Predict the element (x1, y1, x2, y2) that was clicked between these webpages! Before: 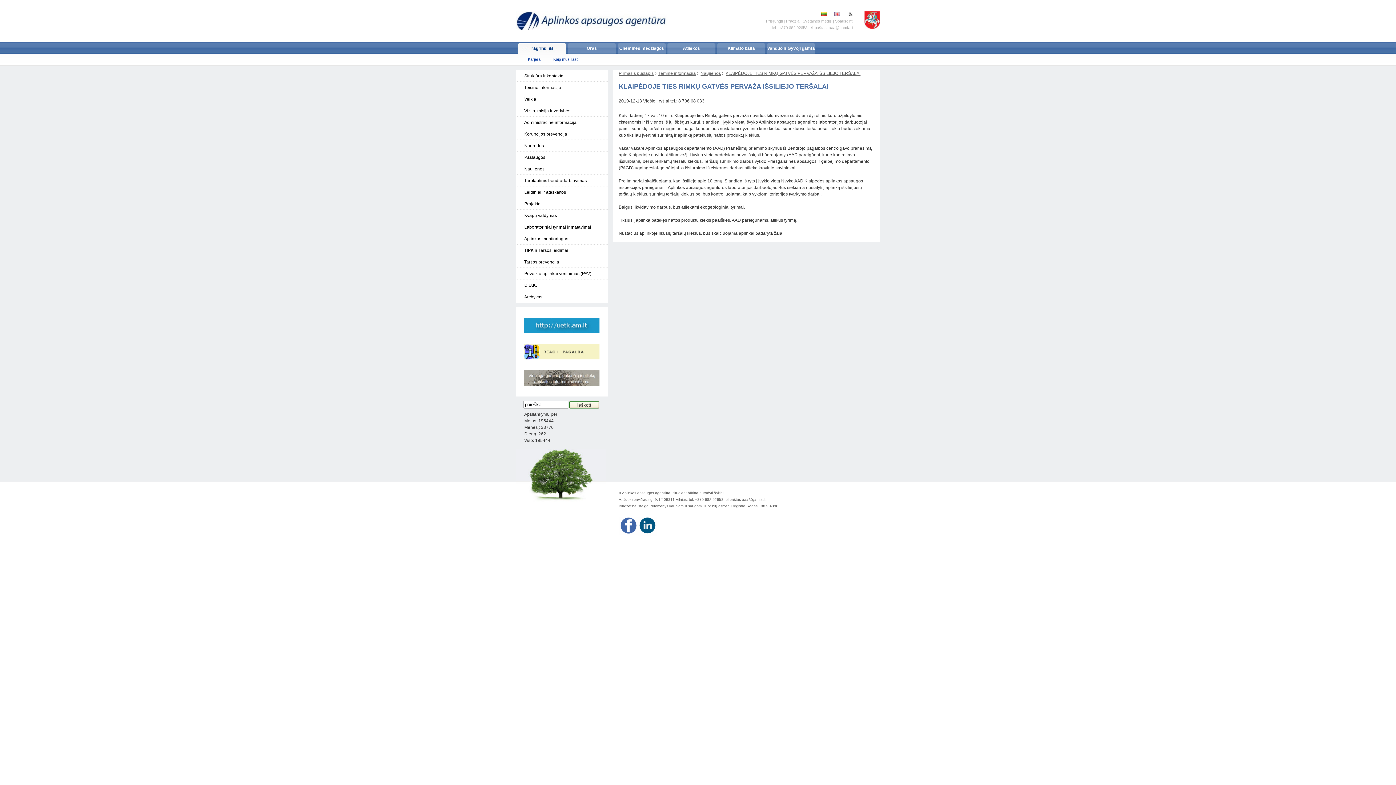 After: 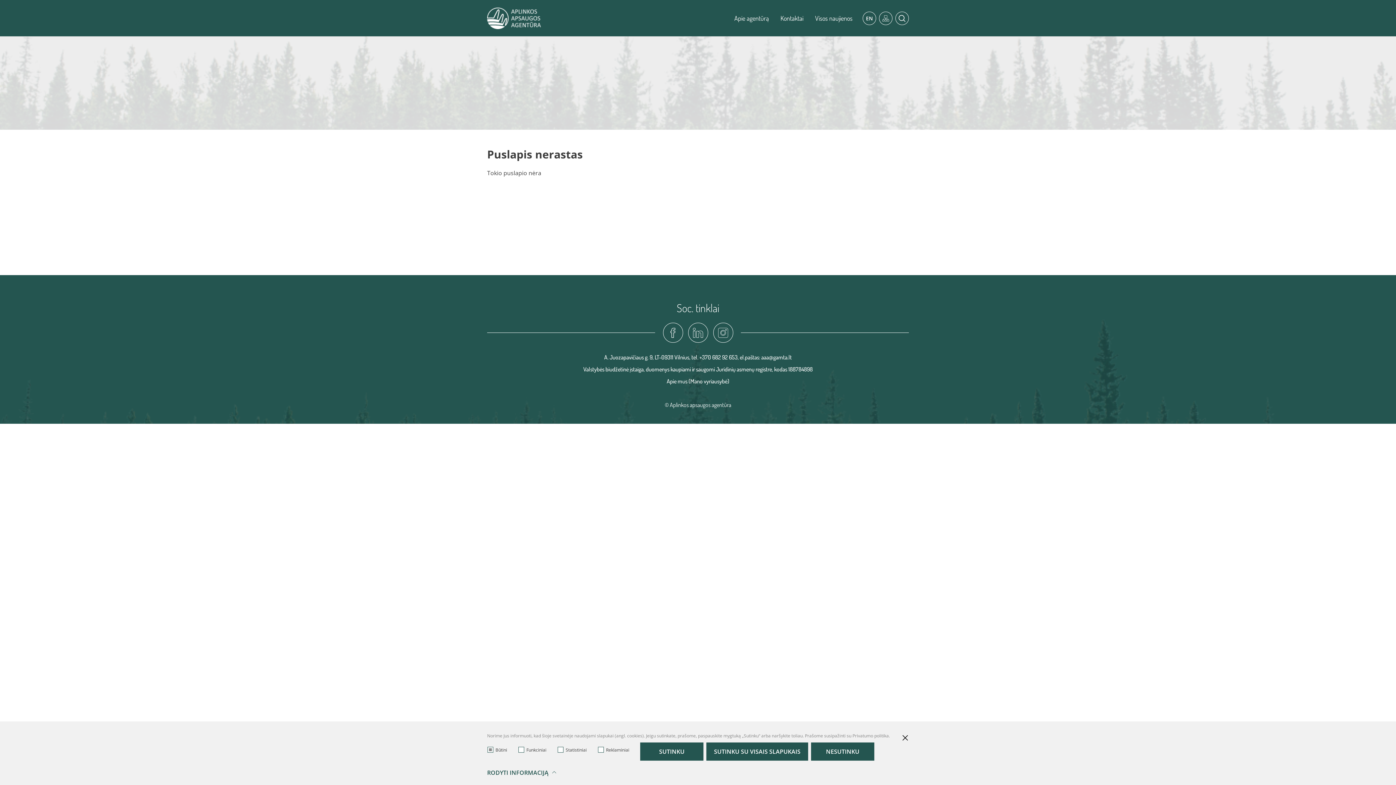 Action: bbox: (841, 12, 853, 16)